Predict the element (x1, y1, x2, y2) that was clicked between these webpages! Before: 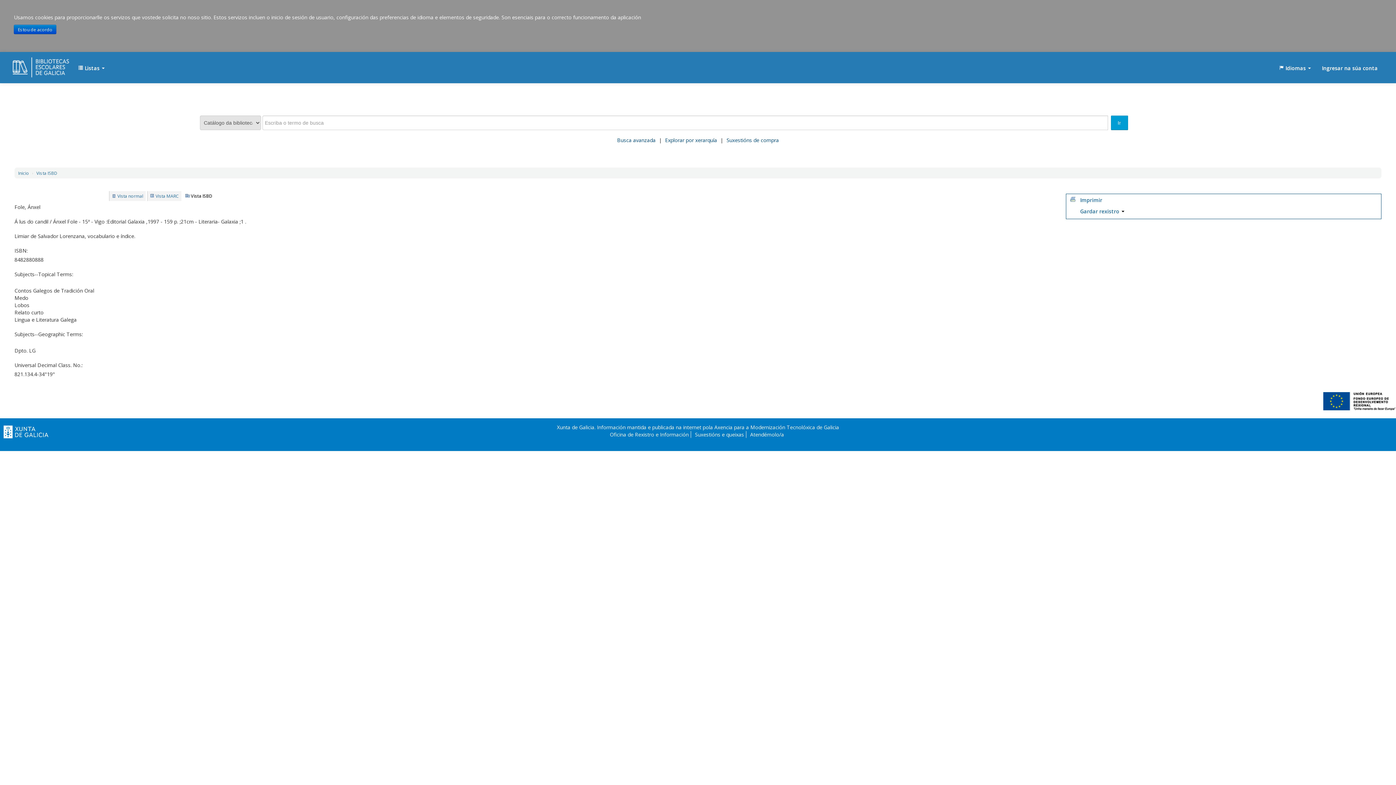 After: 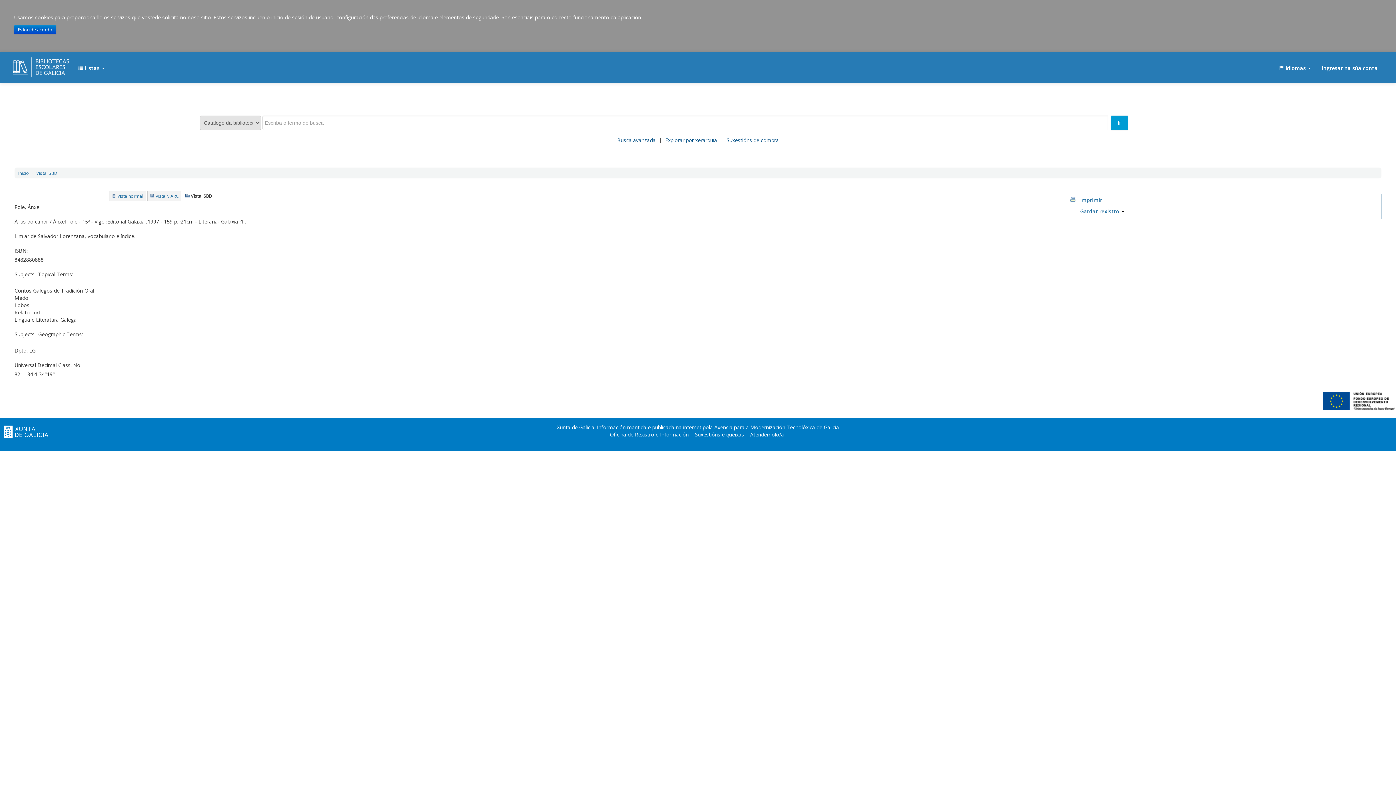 Action: bbox: (3, 428, 48, 435)